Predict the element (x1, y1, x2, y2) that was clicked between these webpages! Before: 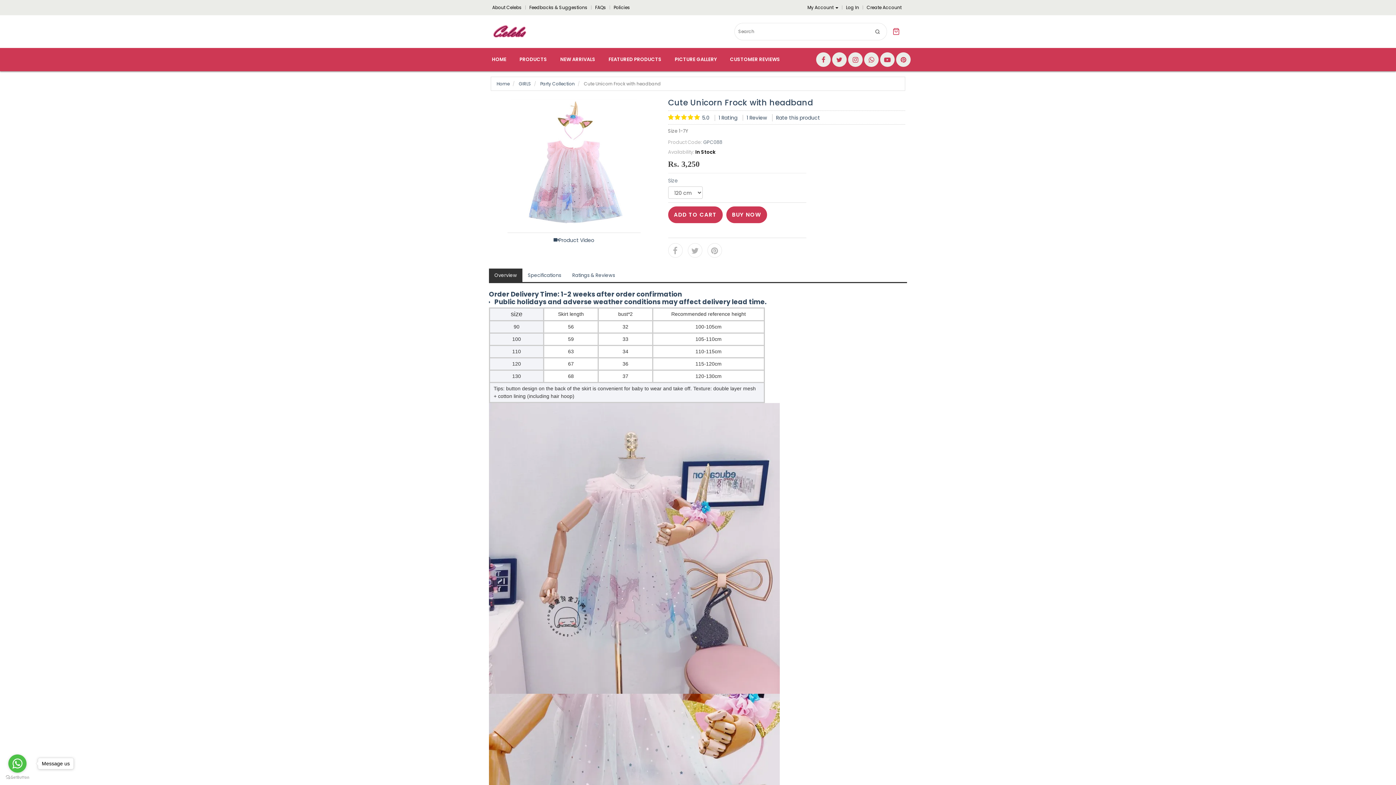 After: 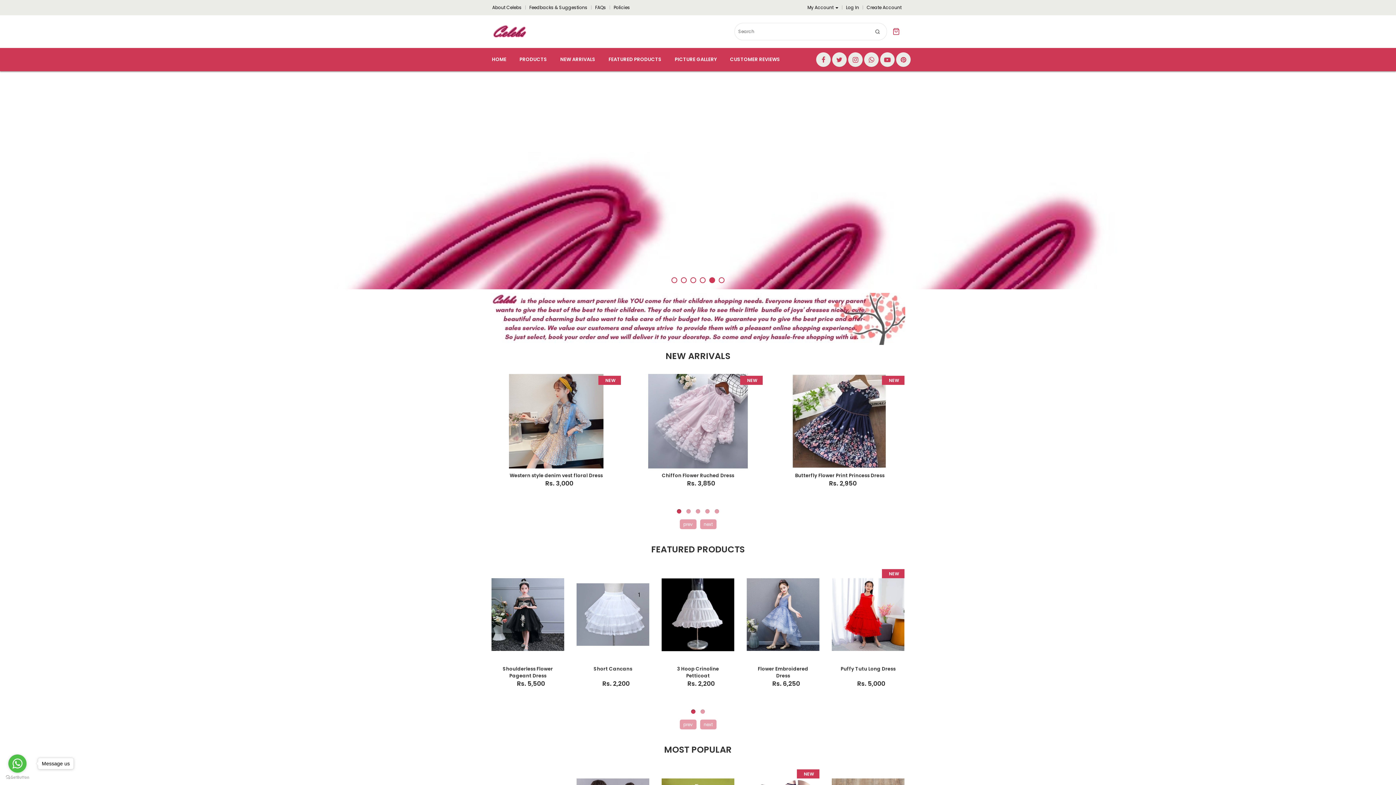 Action: bbox: (490, 22, 528, 40)